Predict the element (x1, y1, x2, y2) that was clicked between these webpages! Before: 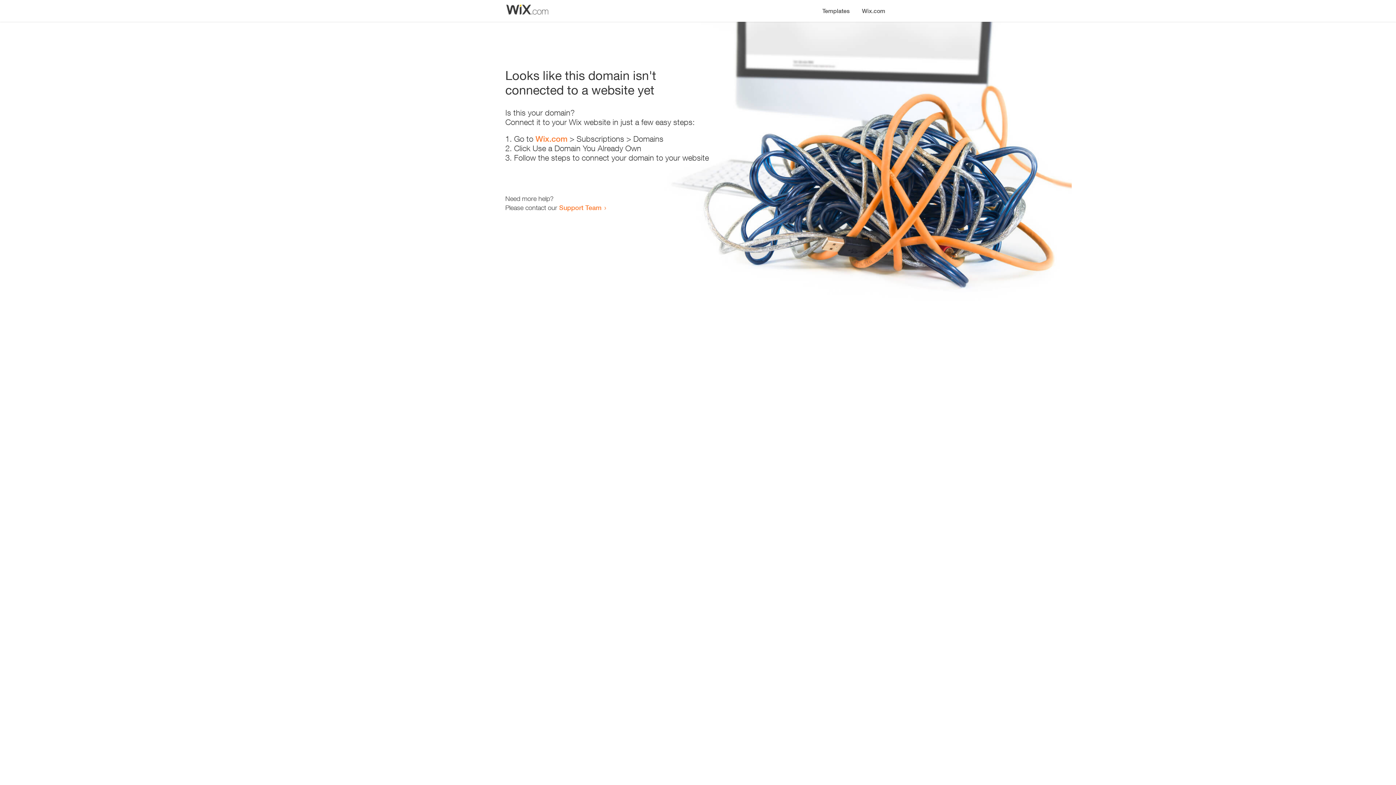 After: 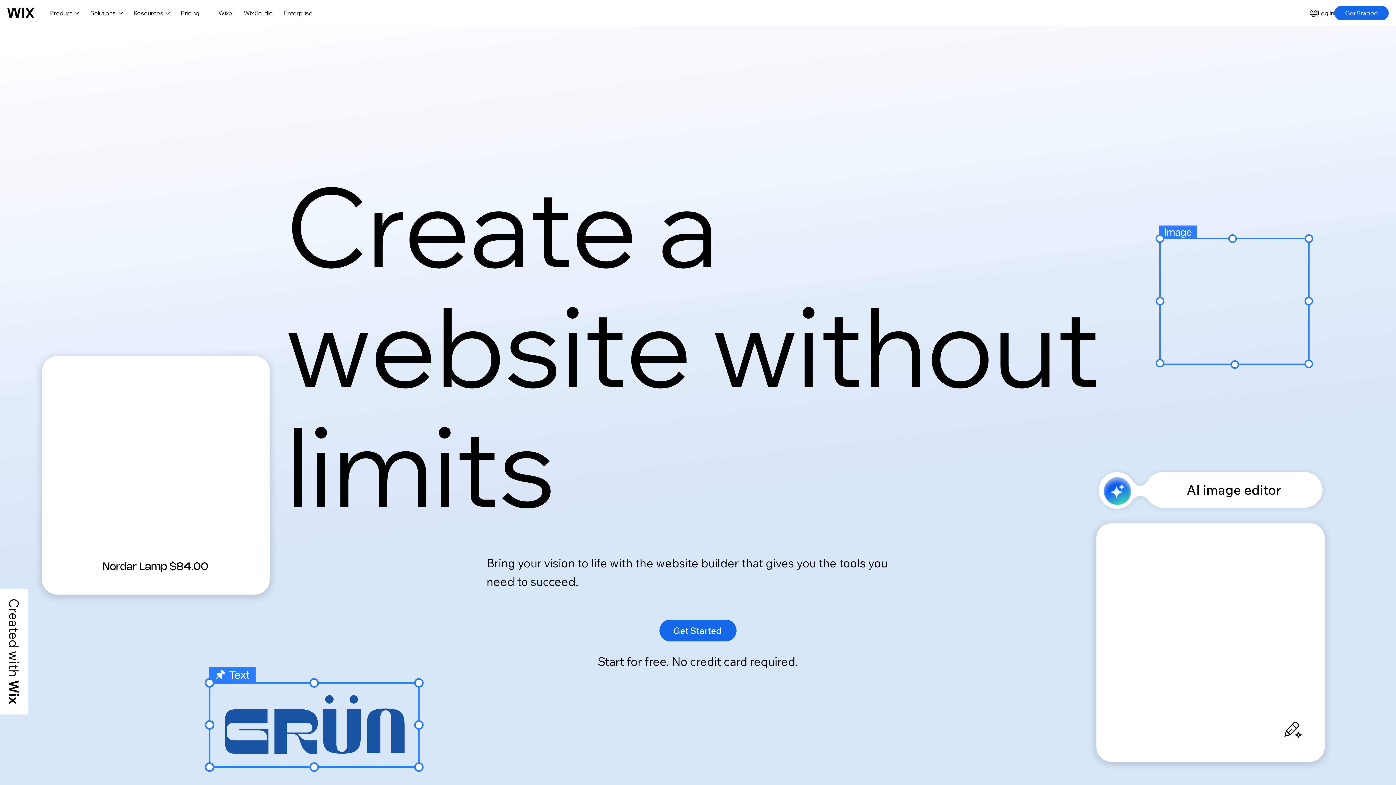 Action: bbox: (535, 134, 567, 143) label: Wix.com